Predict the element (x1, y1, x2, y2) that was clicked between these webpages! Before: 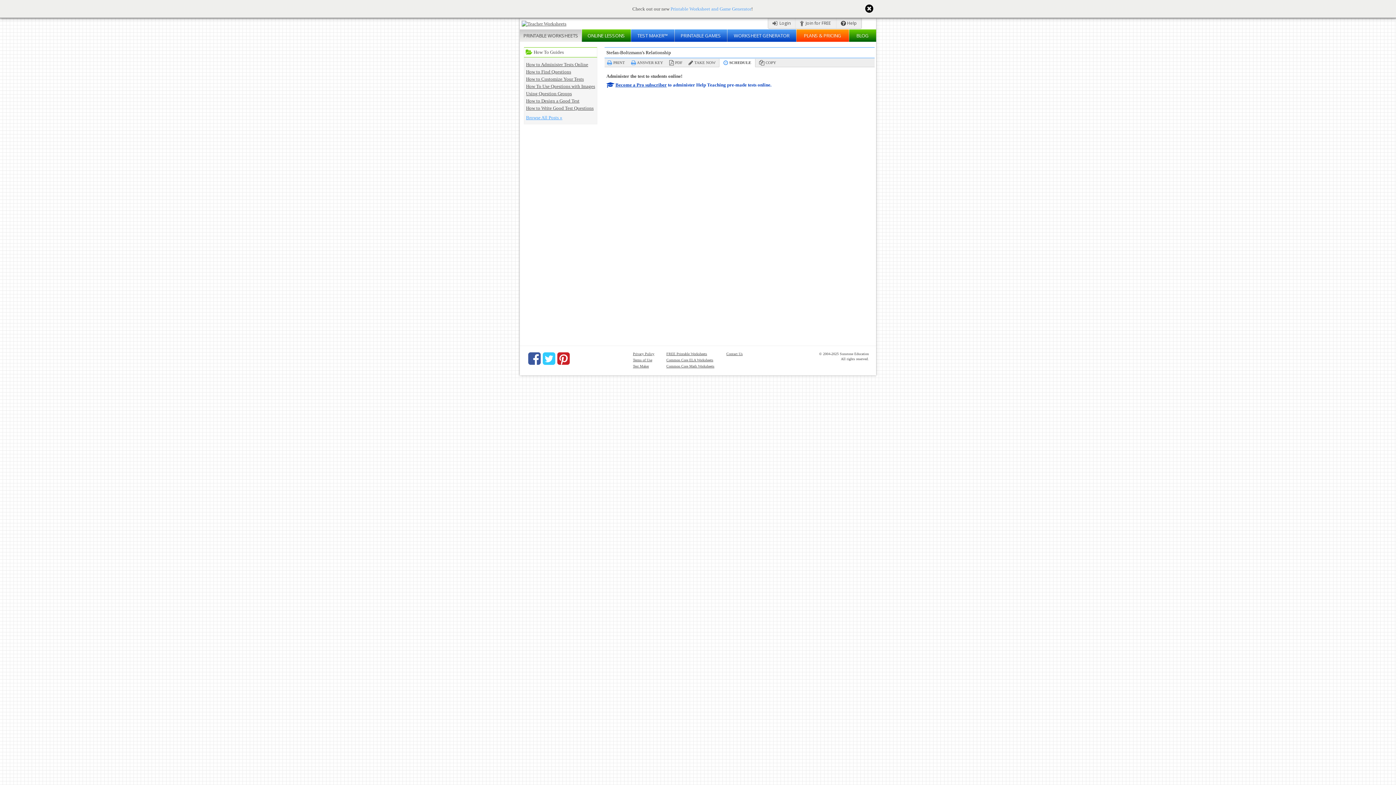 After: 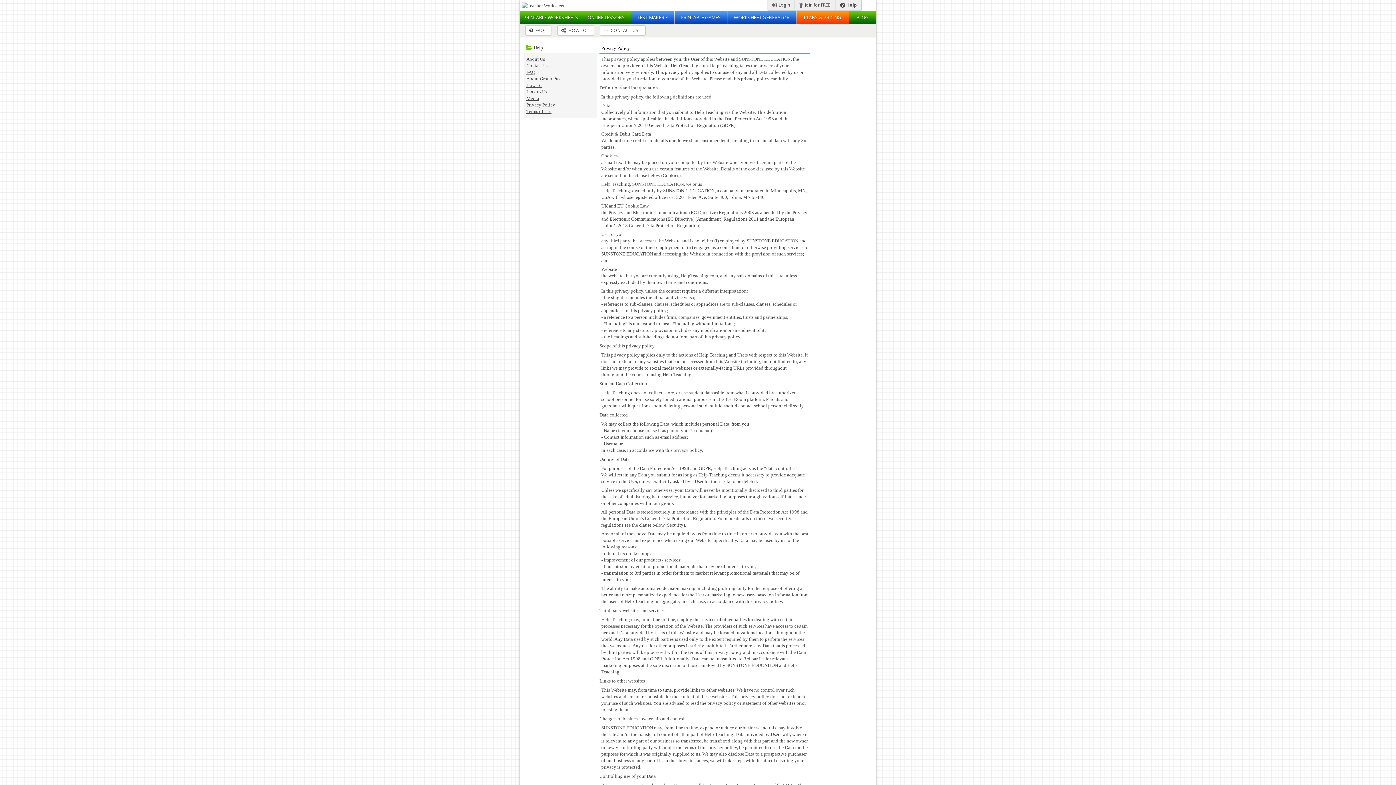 Action: bbox: (633, 352, 654, 356) label: Privacy Policy